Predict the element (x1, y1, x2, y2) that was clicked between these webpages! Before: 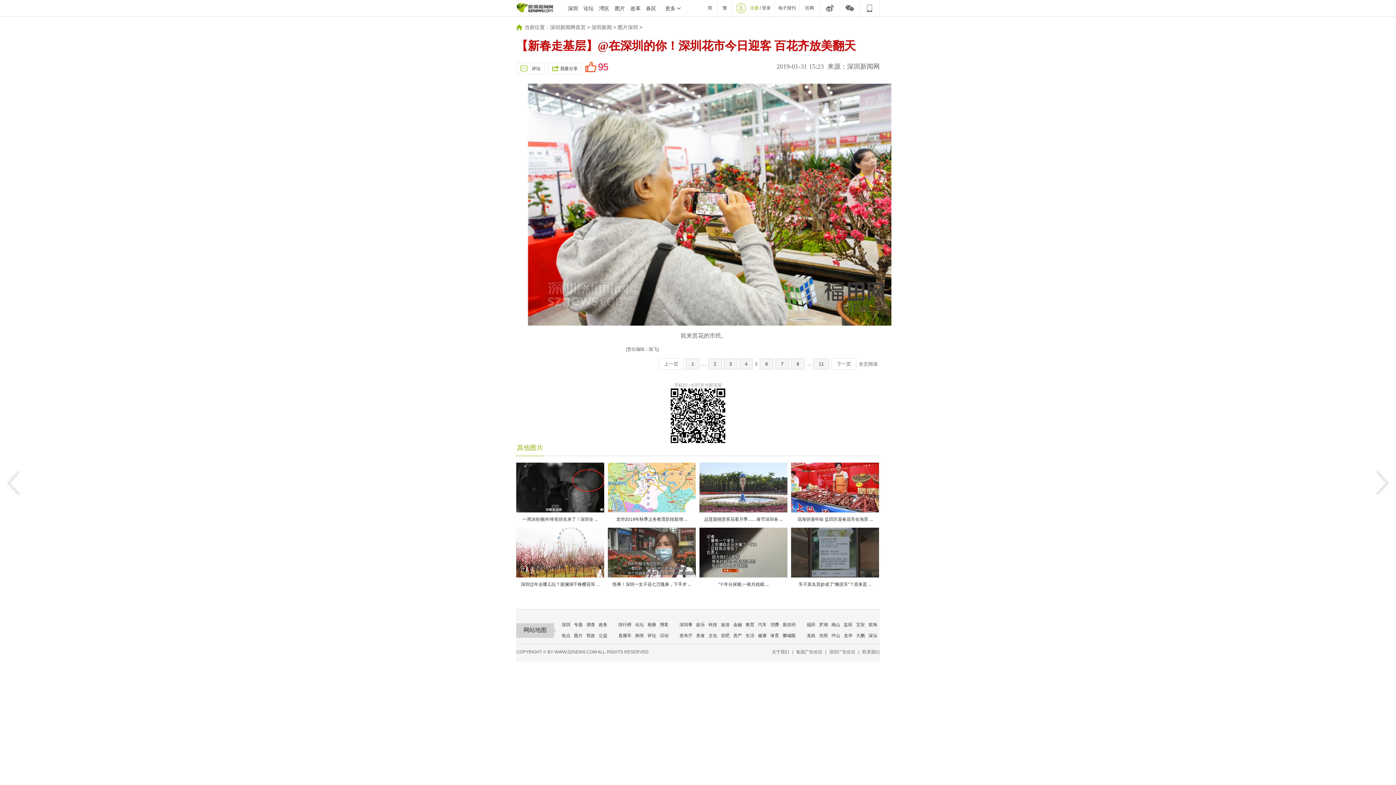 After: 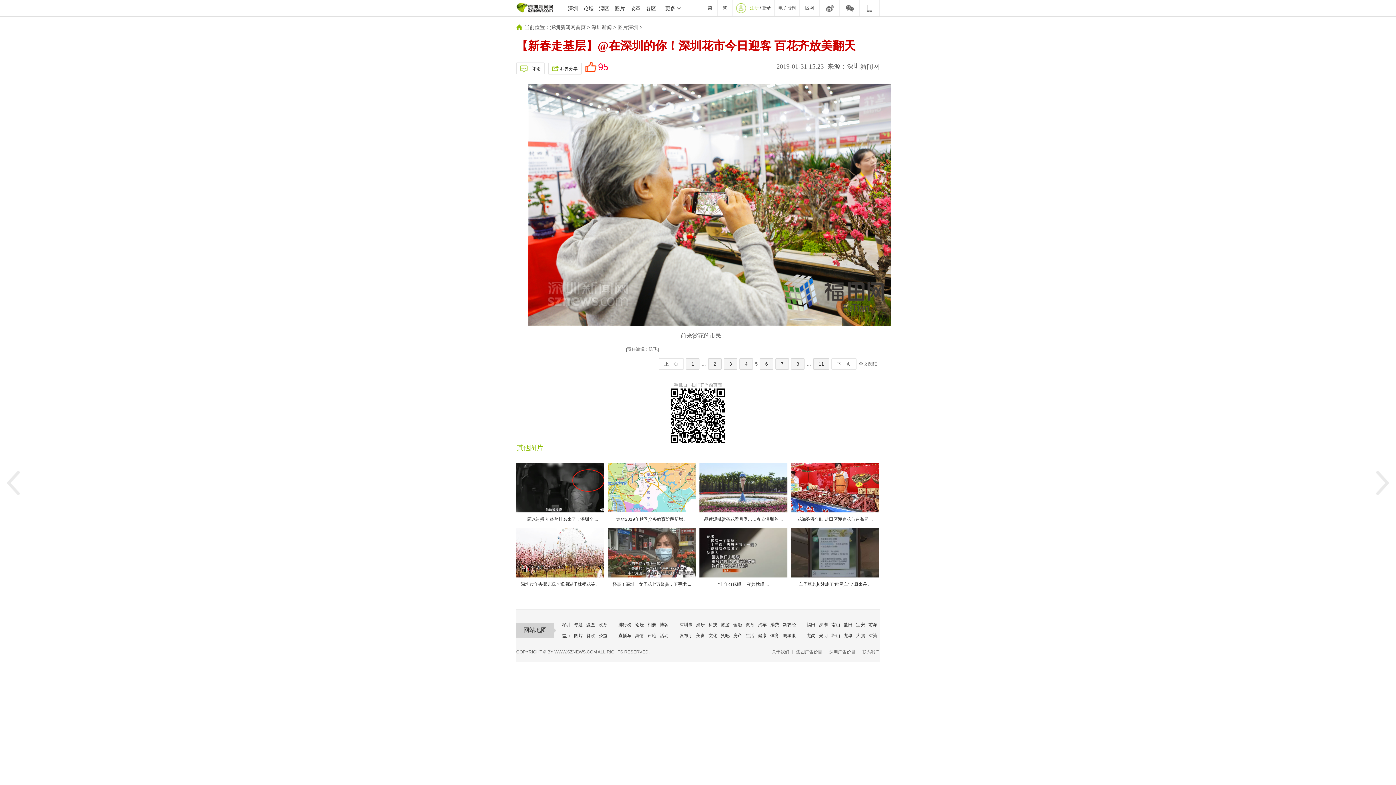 Action: bbox: (586, 622, 595, 627) label: 调查